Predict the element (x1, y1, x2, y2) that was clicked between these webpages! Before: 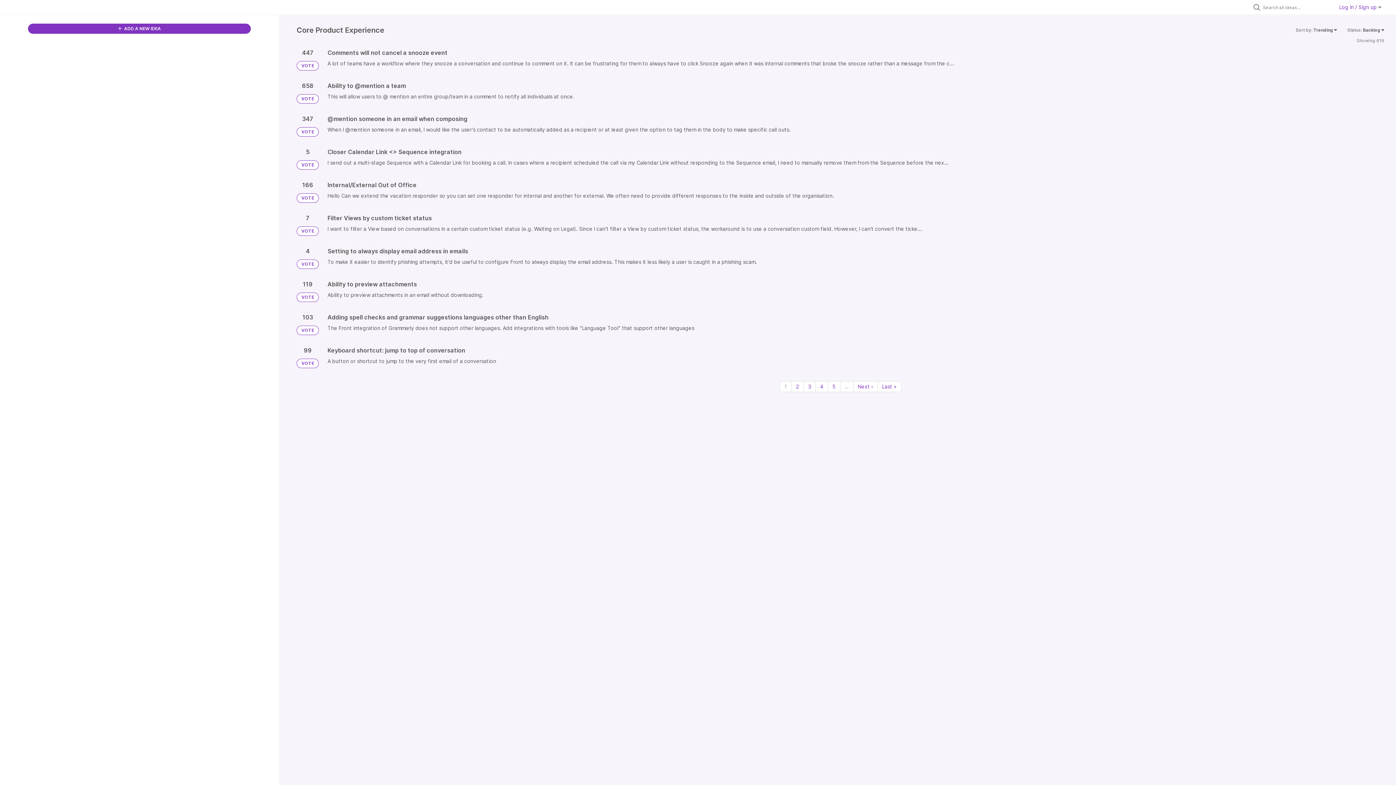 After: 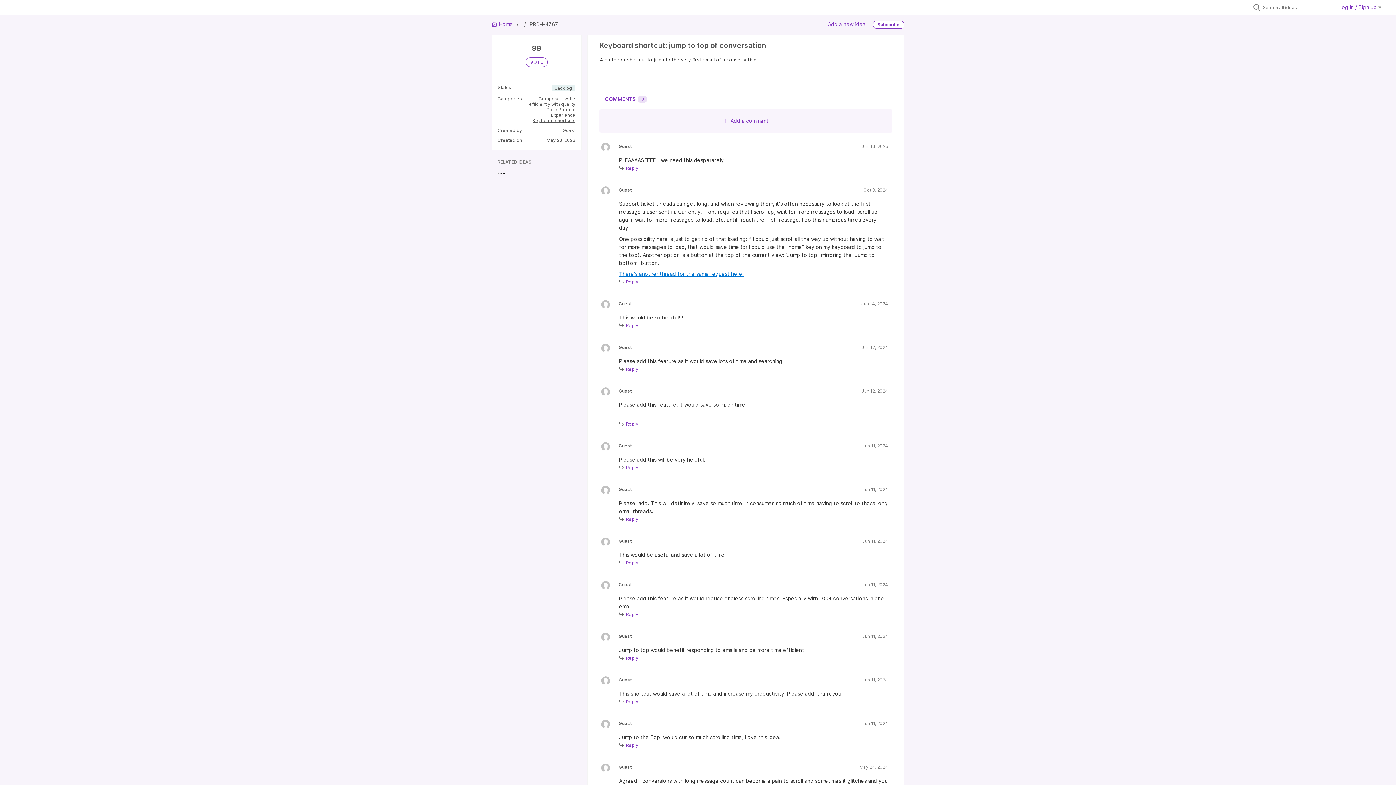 Action: bbox: (327, 346, 1384, 365)